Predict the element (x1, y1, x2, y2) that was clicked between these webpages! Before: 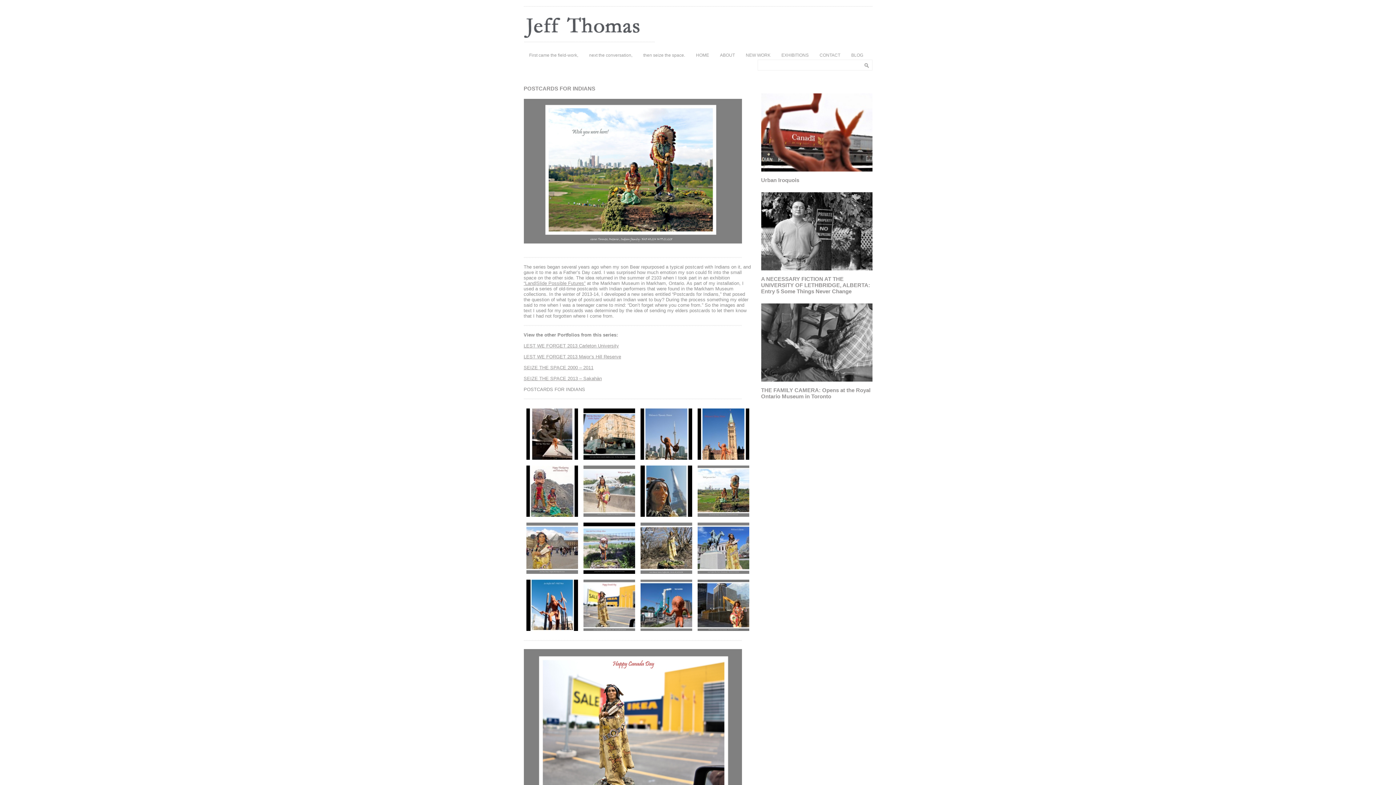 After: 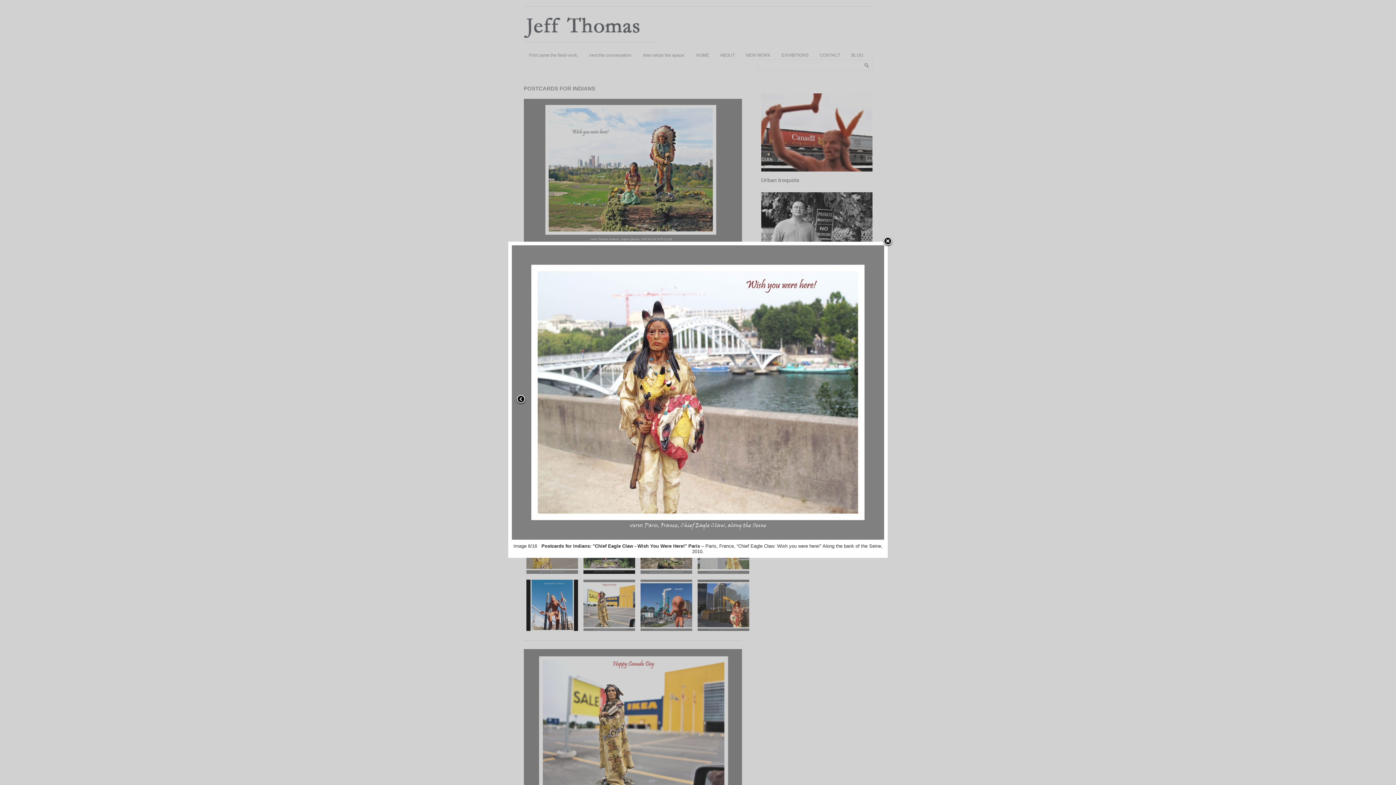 Action: bbox: (583, 465, 635, 517)